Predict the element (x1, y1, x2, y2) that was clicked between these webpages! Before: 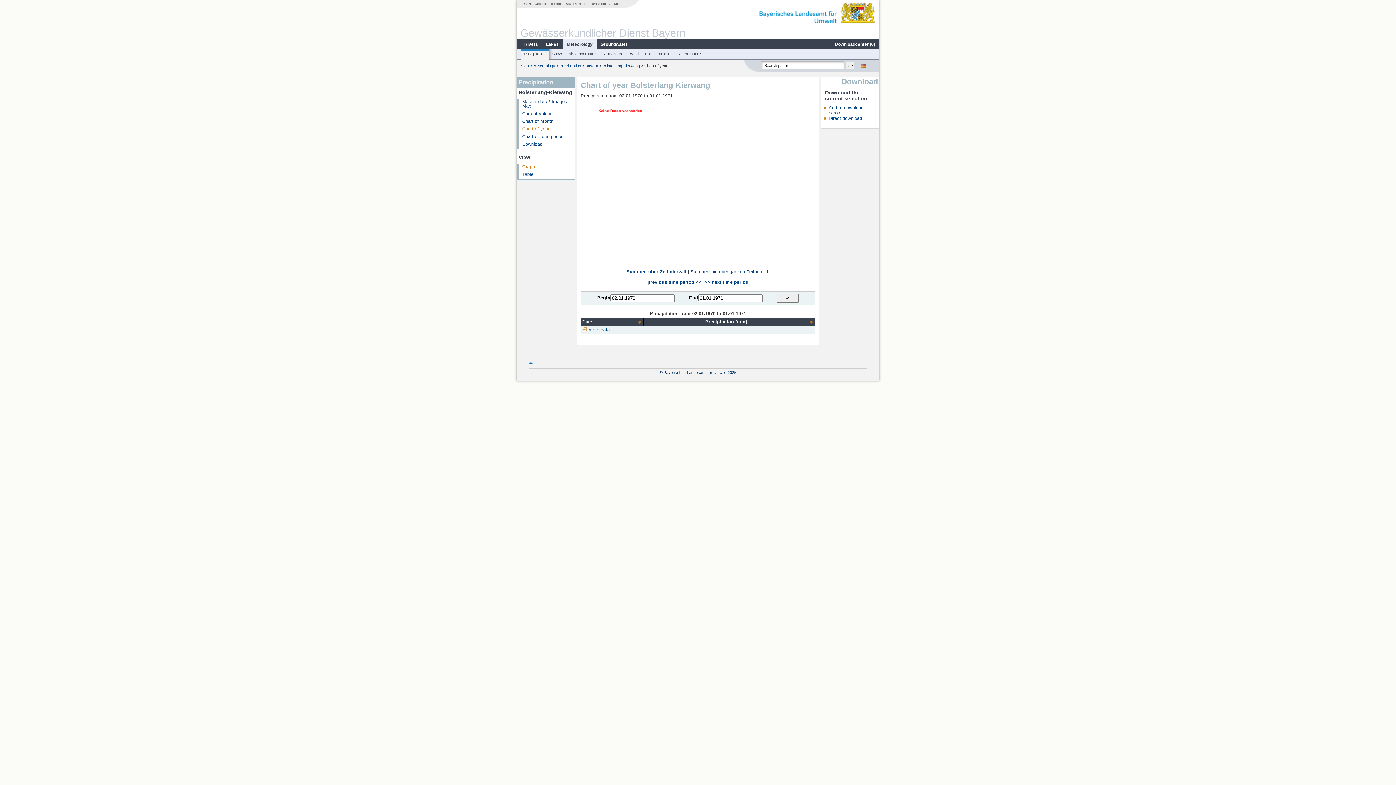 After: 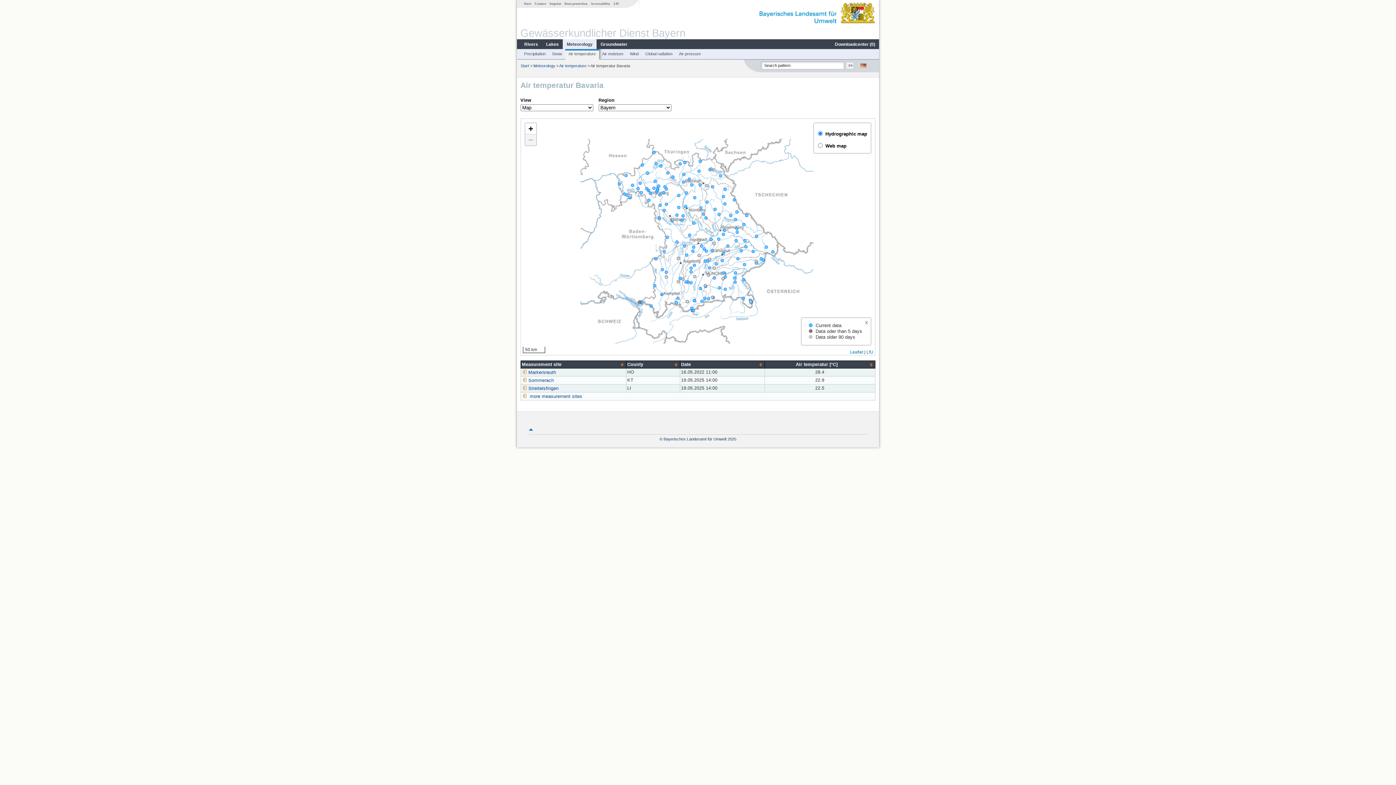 Action: bbox: (566, 51, 598, 56) label: Air temperature